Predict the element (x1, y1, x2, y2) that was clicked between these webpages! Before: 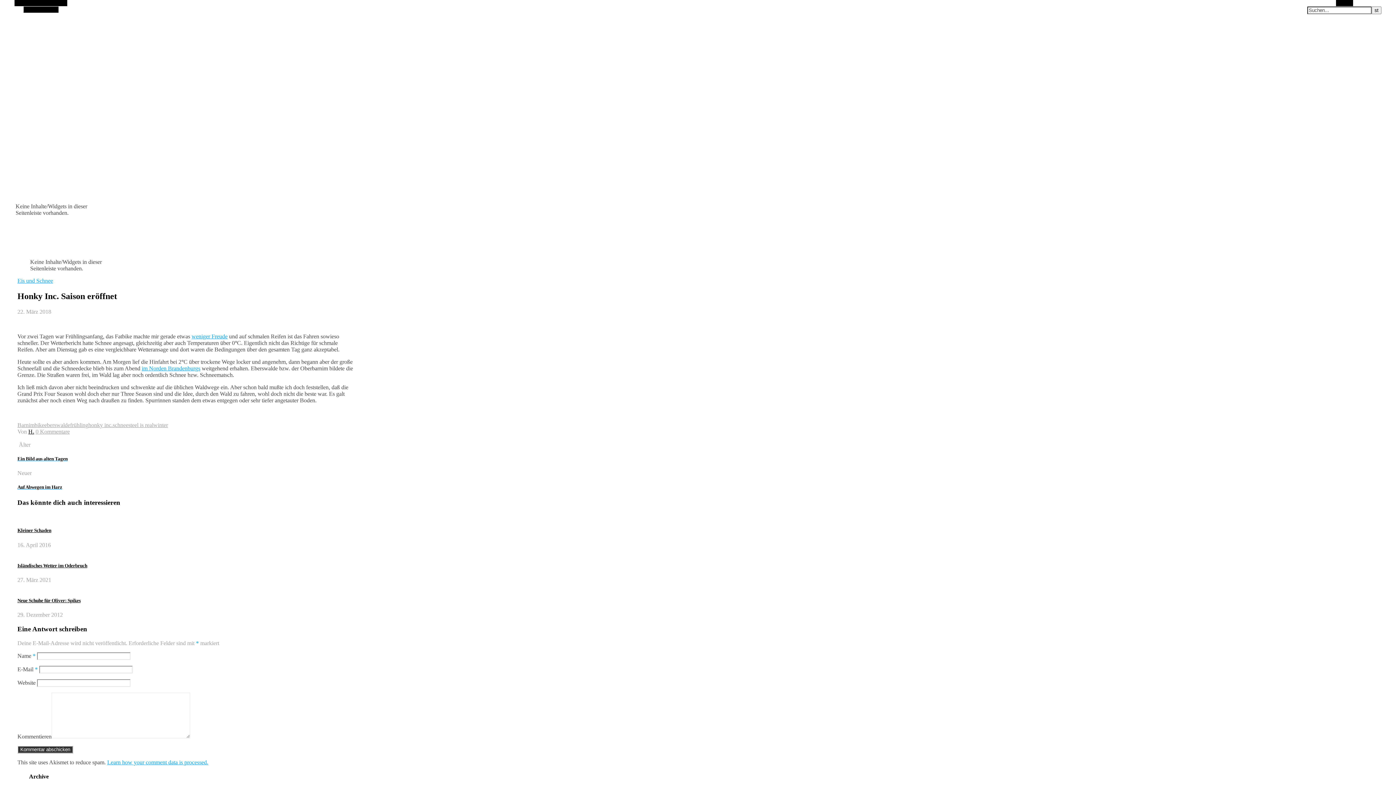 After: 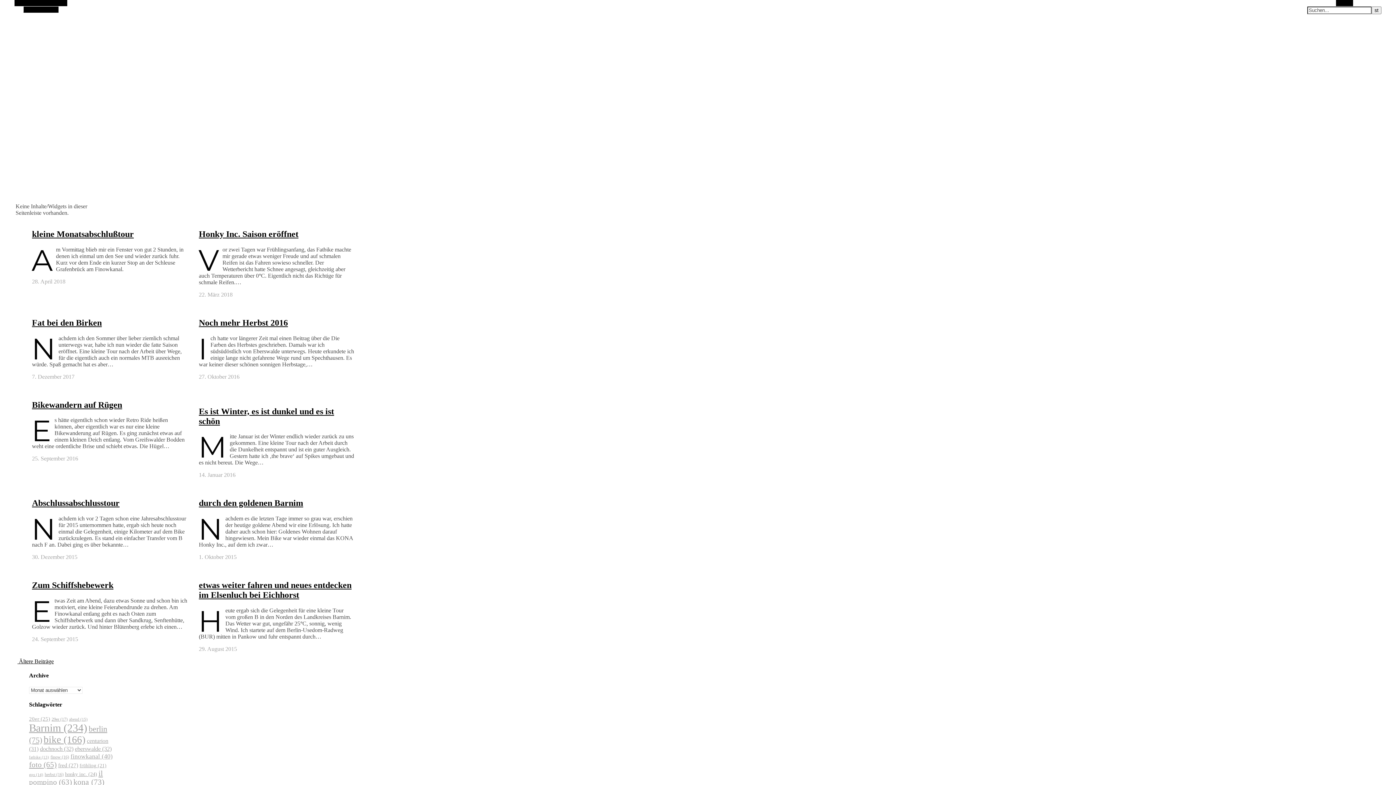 Action: label: bike bbox: (34, 422, 44, 428)